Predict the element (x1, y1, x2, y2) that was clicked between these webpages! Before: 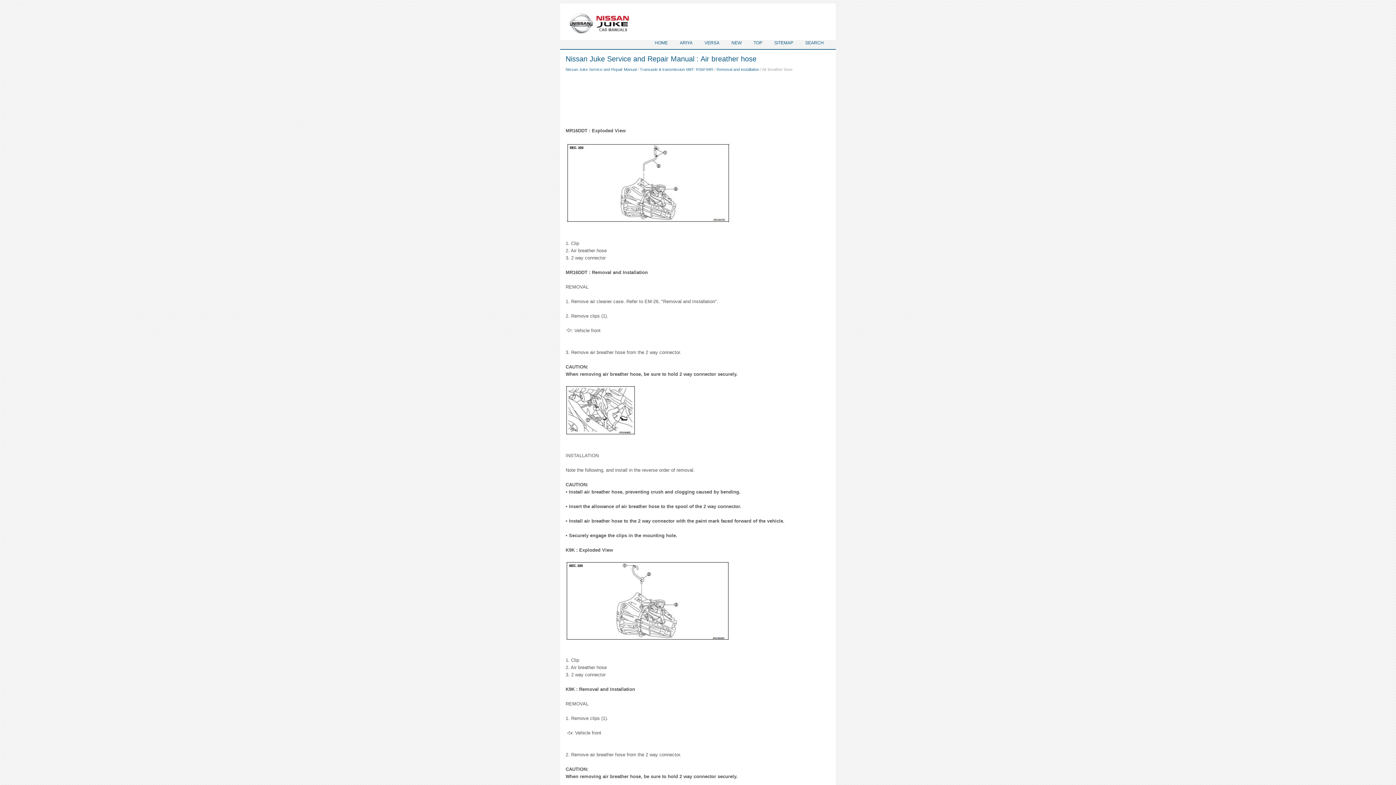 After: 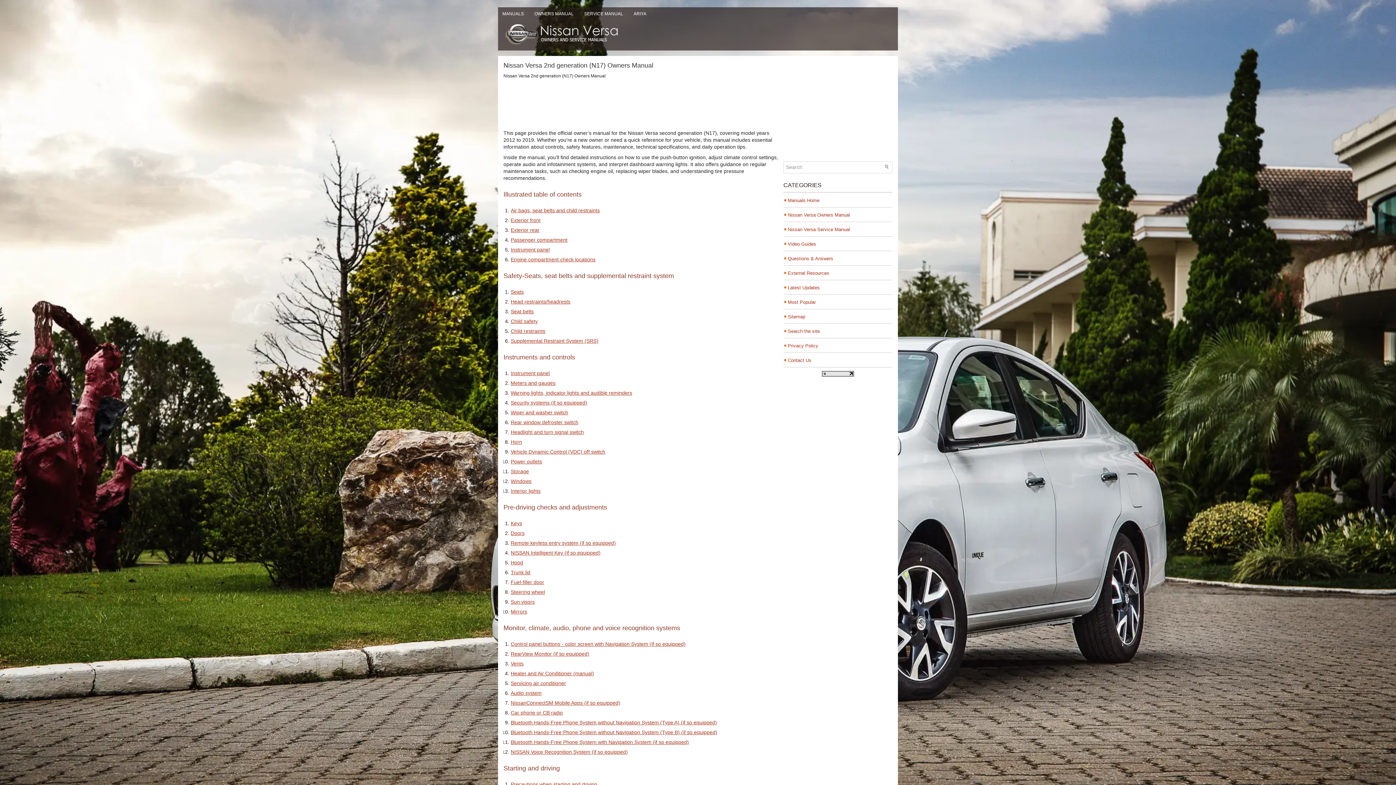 Action: bbox: (699, 36, 725, 49) label: VERSA